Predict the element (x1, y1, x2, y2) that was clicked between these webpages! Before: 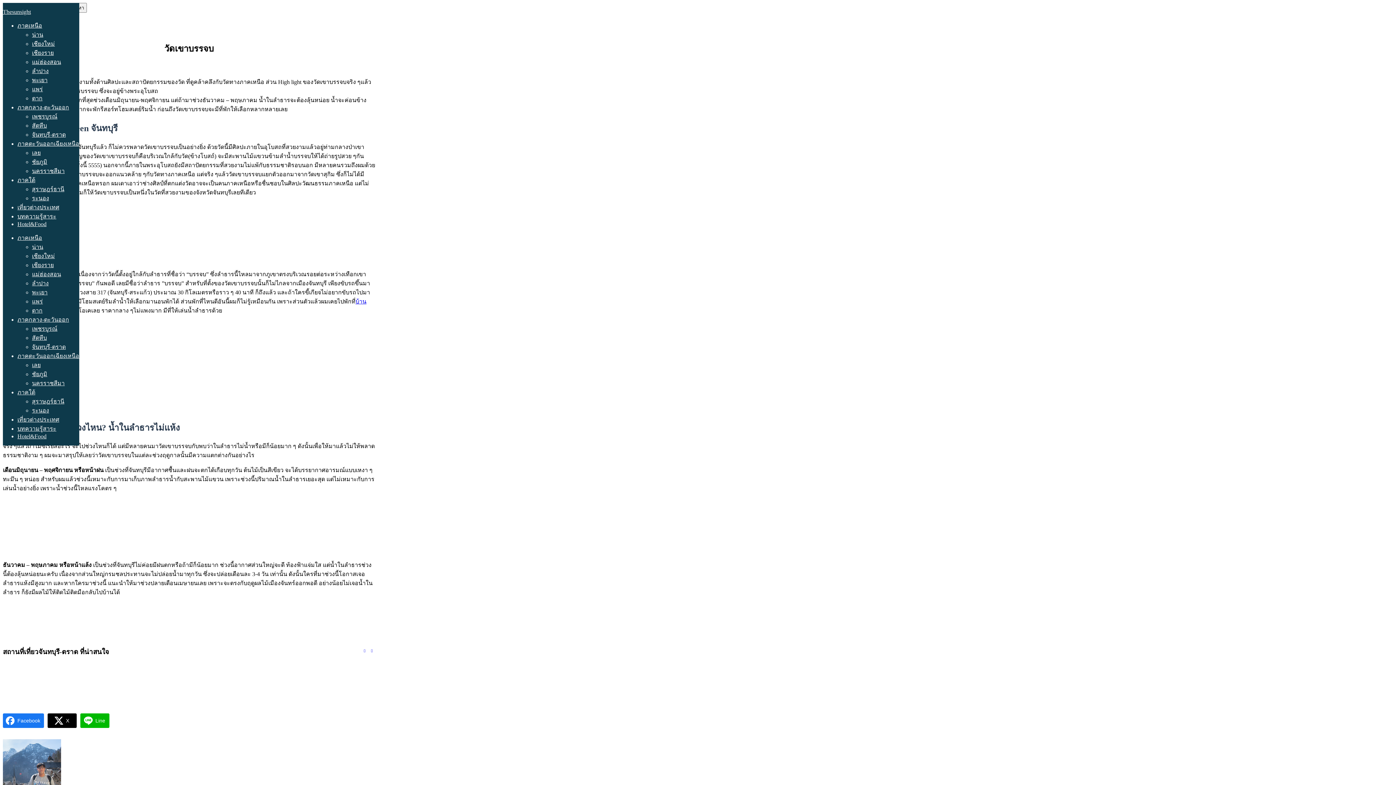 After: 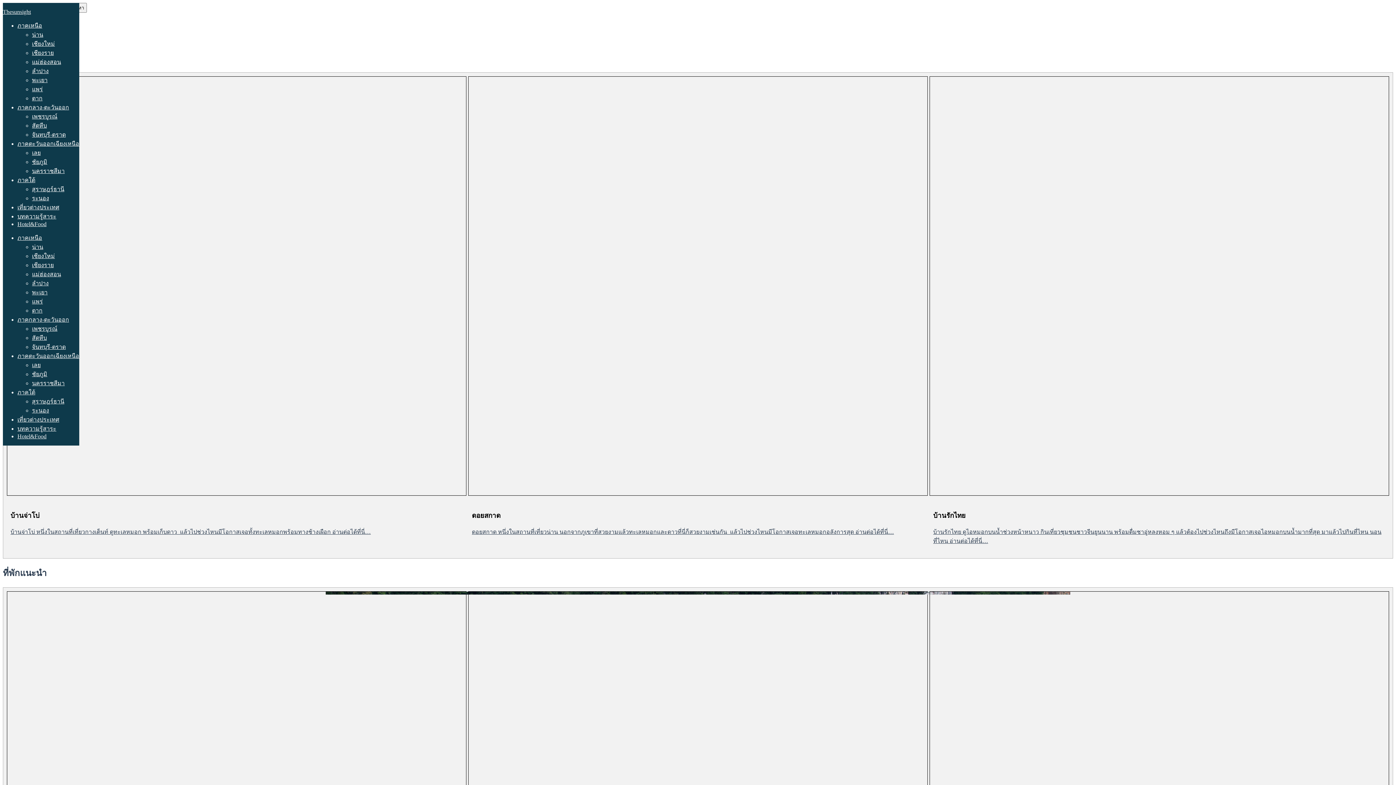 Action: bbox: (2, 8, 30, 14) label: Thesunsight